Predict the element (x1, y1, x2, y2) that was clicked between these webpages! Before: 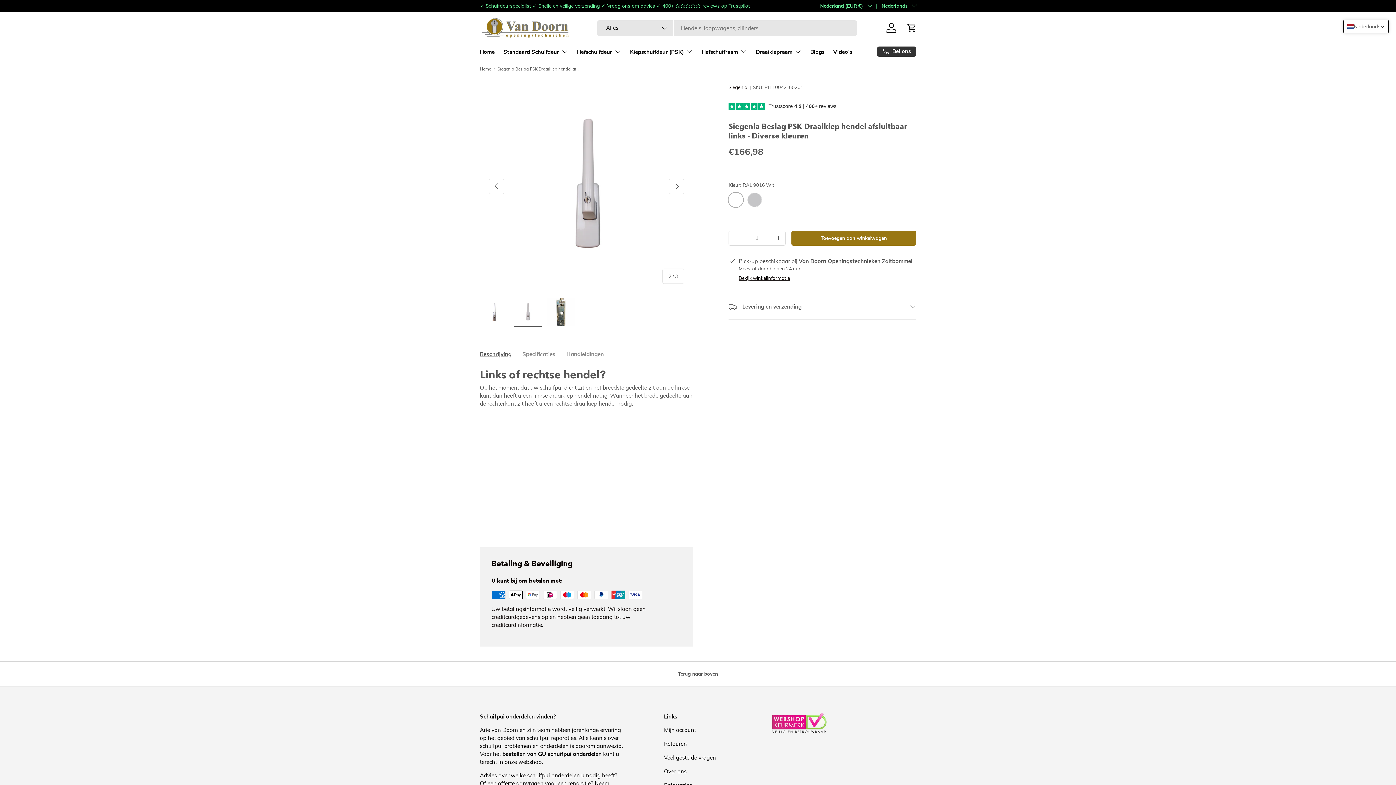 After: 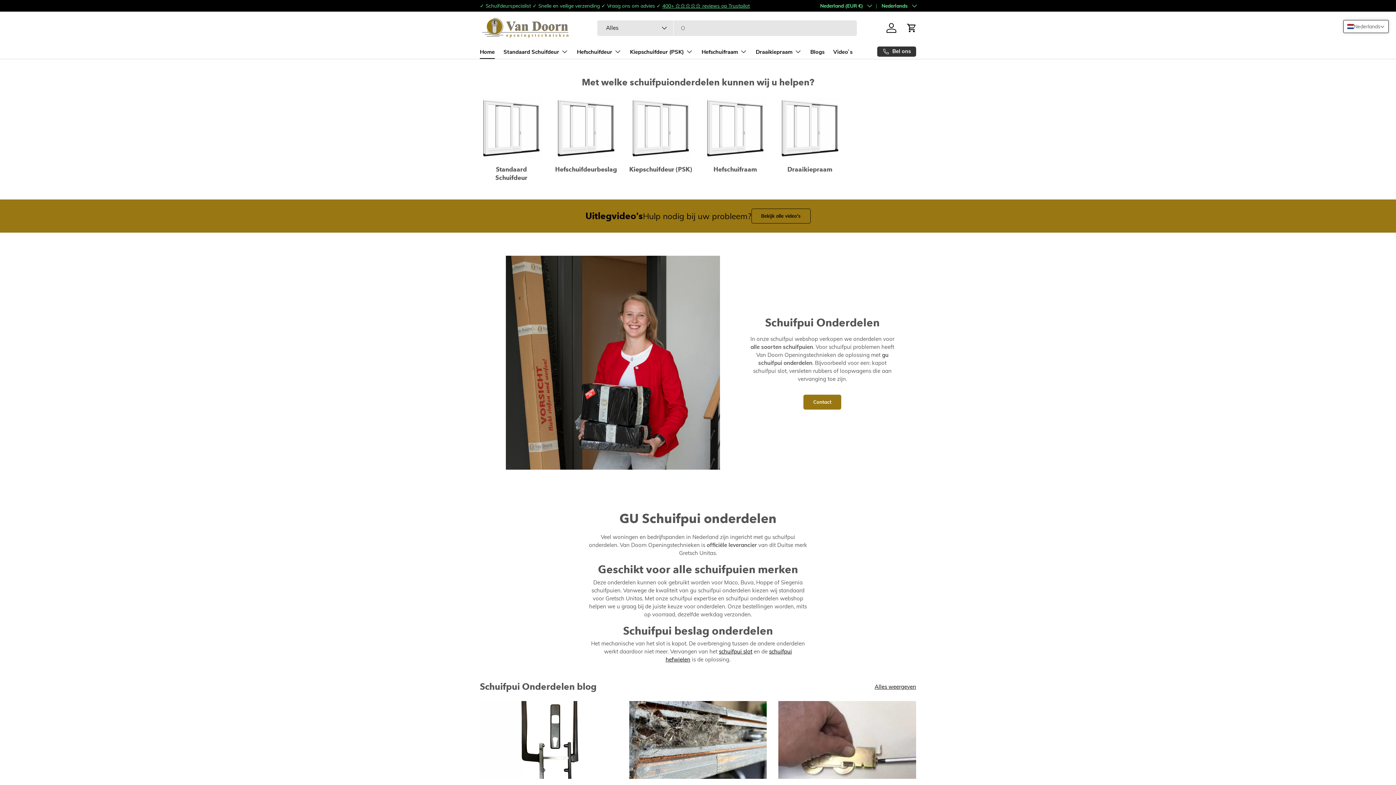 Action: label: Home bbox: (480, 67, 491, 71)